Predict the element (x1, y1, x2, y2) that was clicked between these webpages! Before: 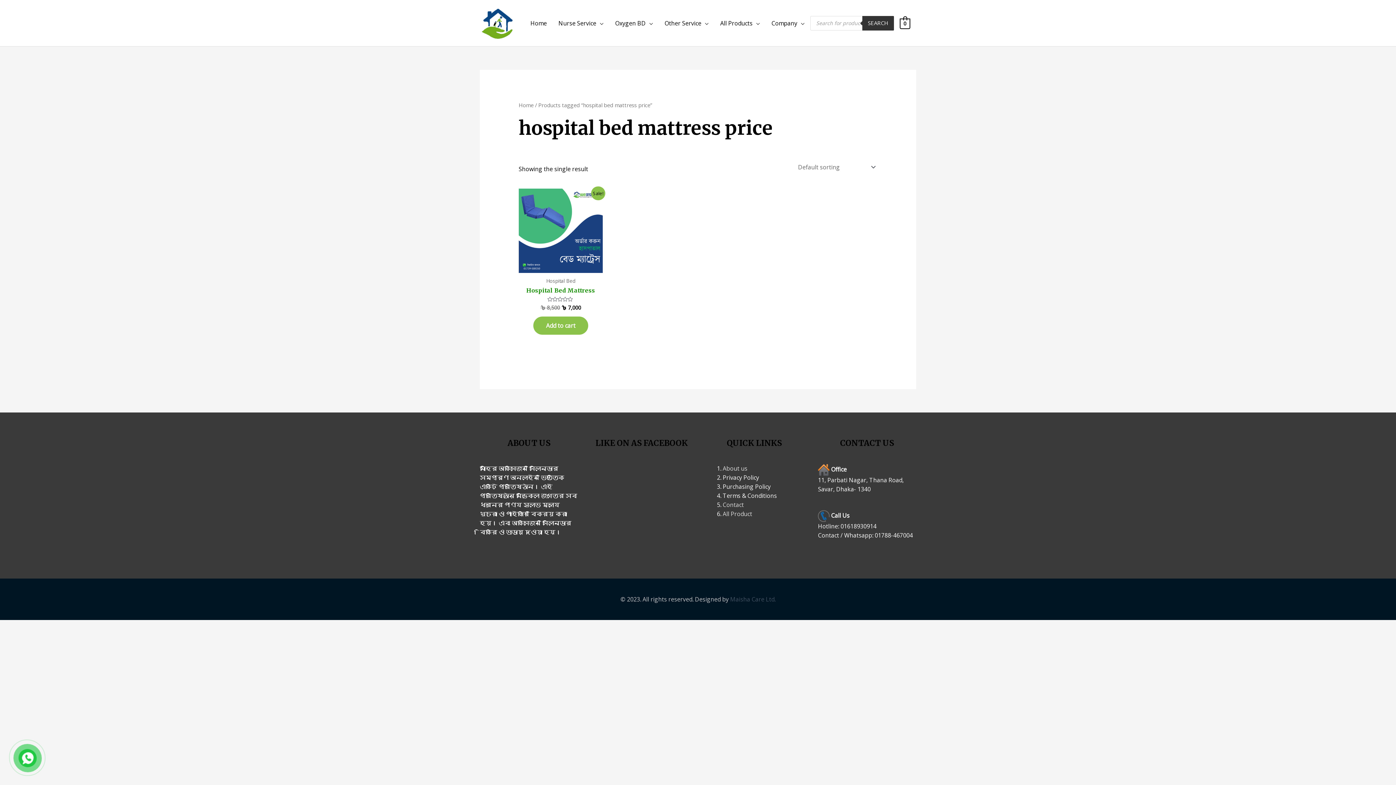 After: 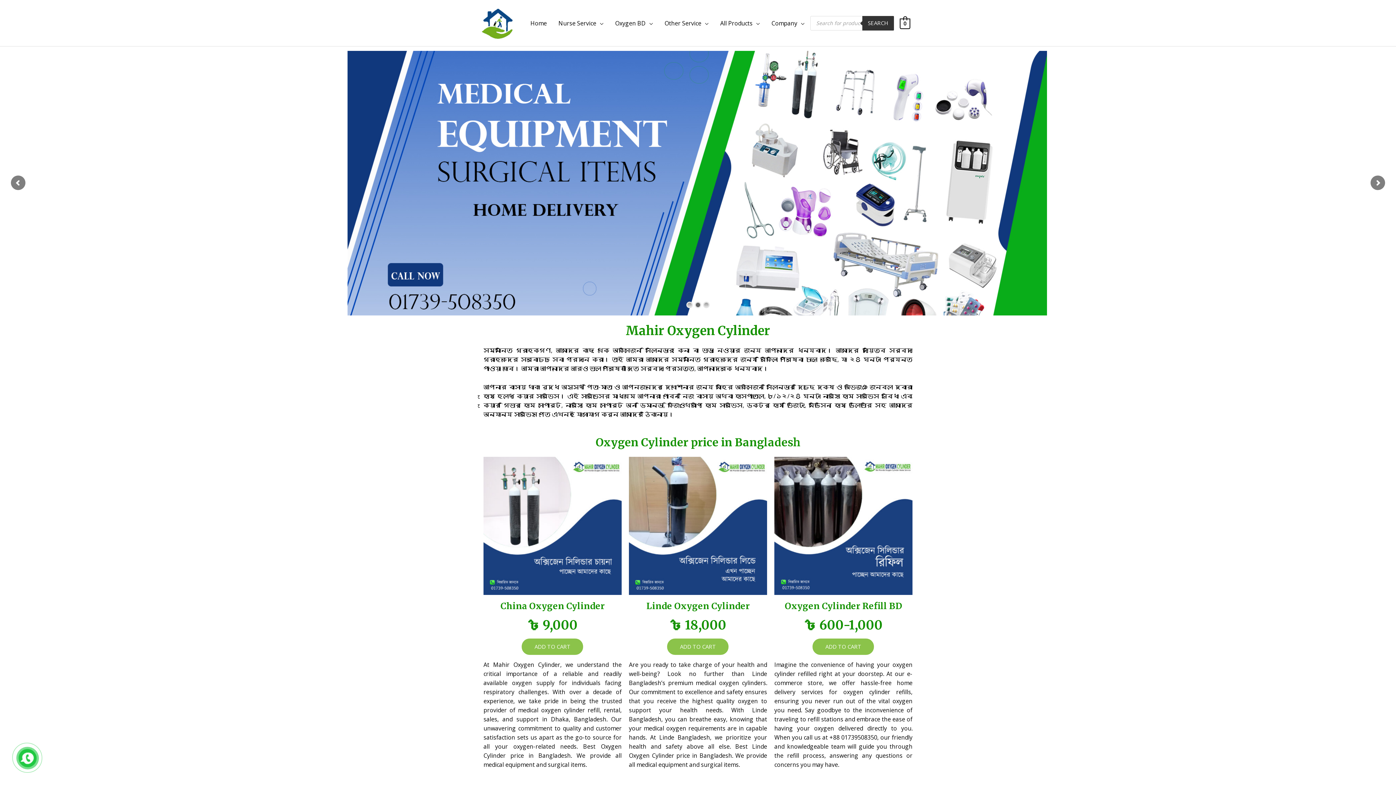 Action: bbox: (480, 18, 514, 26)